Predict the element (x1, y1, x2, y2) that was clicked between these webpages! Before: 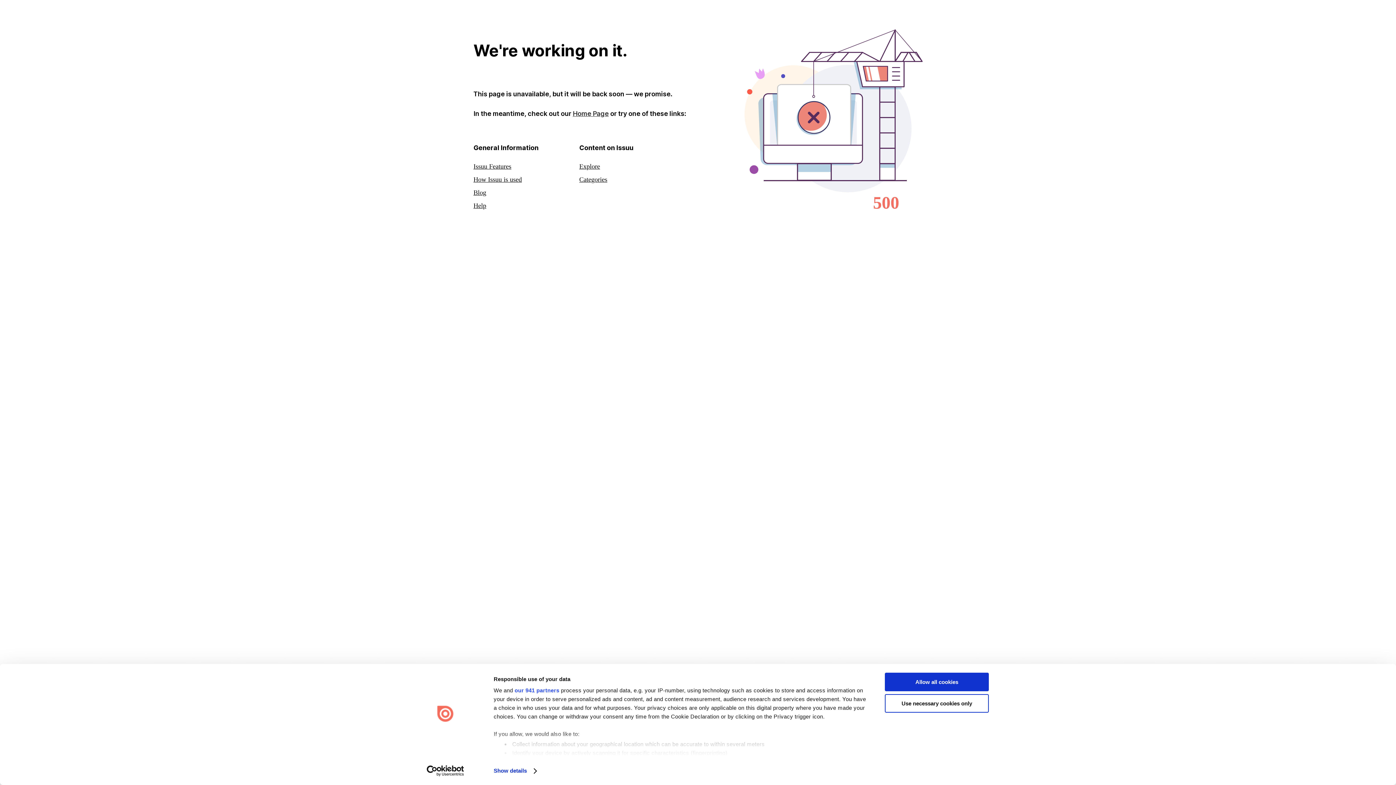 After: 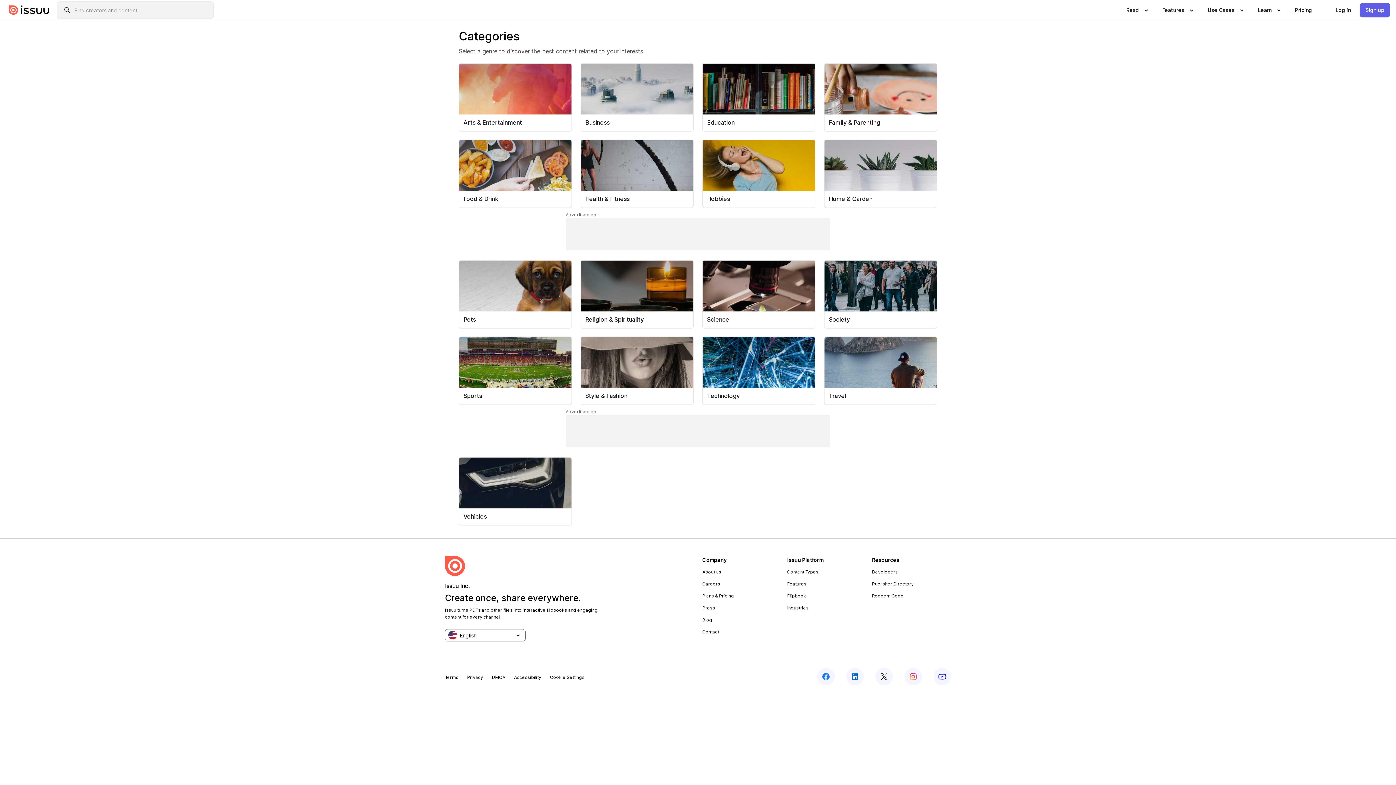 Action: bbox: (579, 162, 600, 170) label: Explore